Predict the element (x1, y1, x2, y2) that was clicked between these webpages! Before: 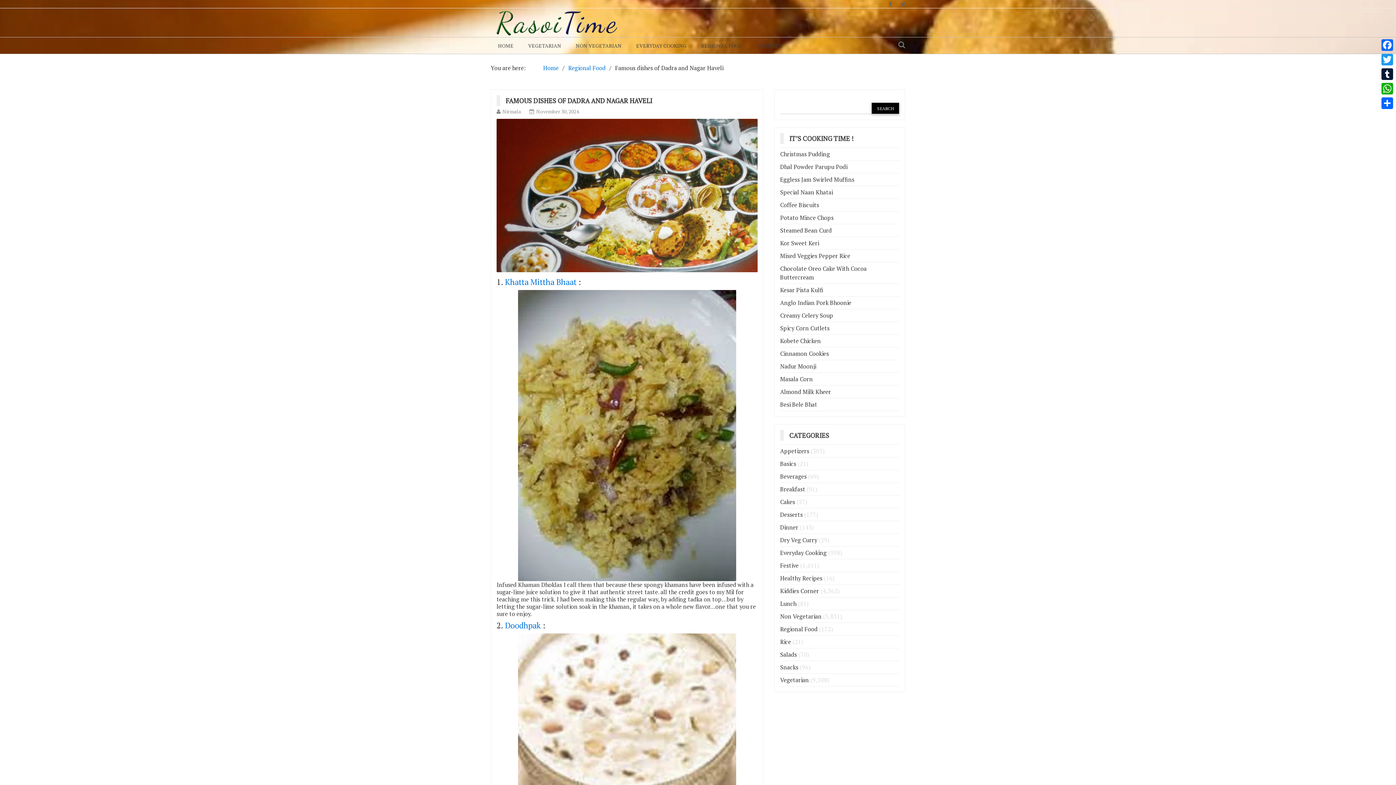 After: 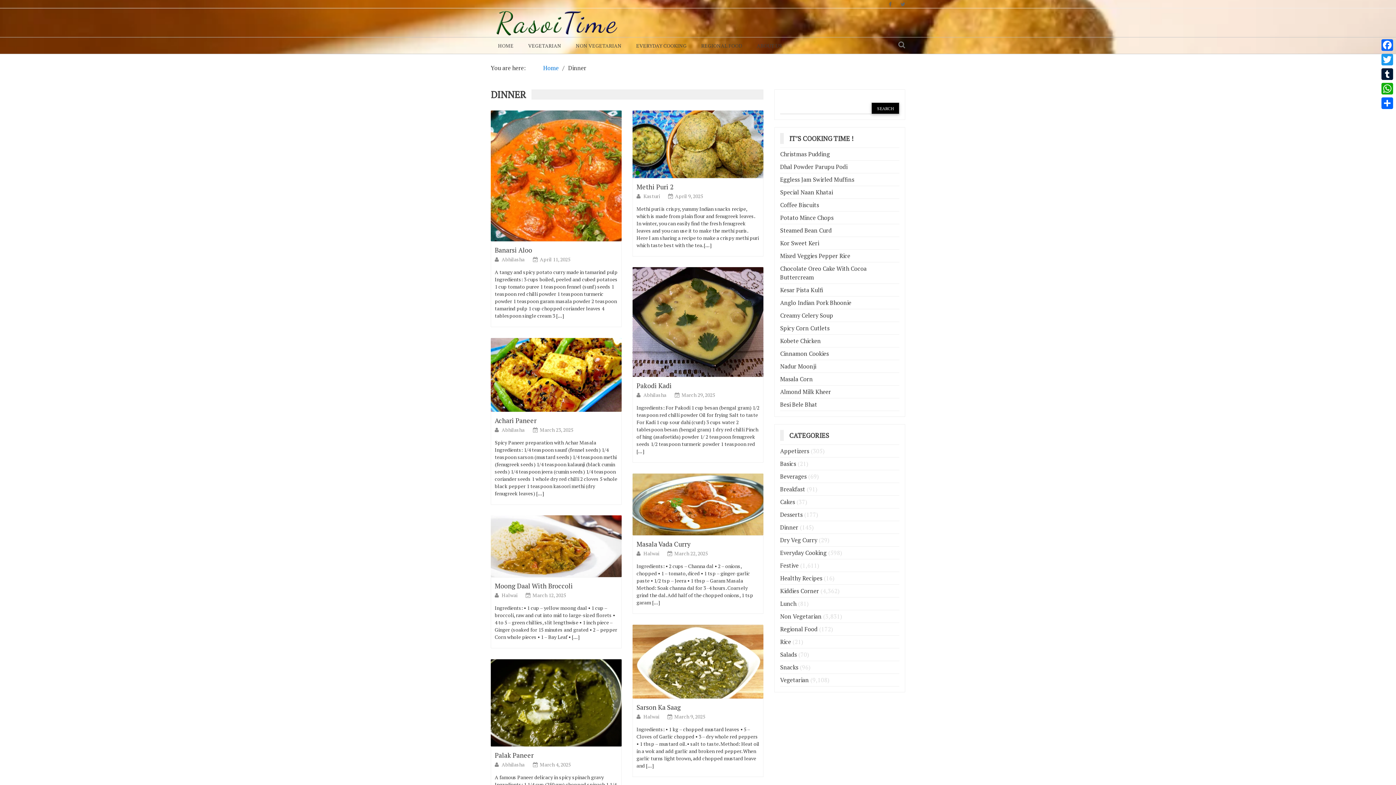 Action: bbox: (780, 523, 798, 531) label: Dinner